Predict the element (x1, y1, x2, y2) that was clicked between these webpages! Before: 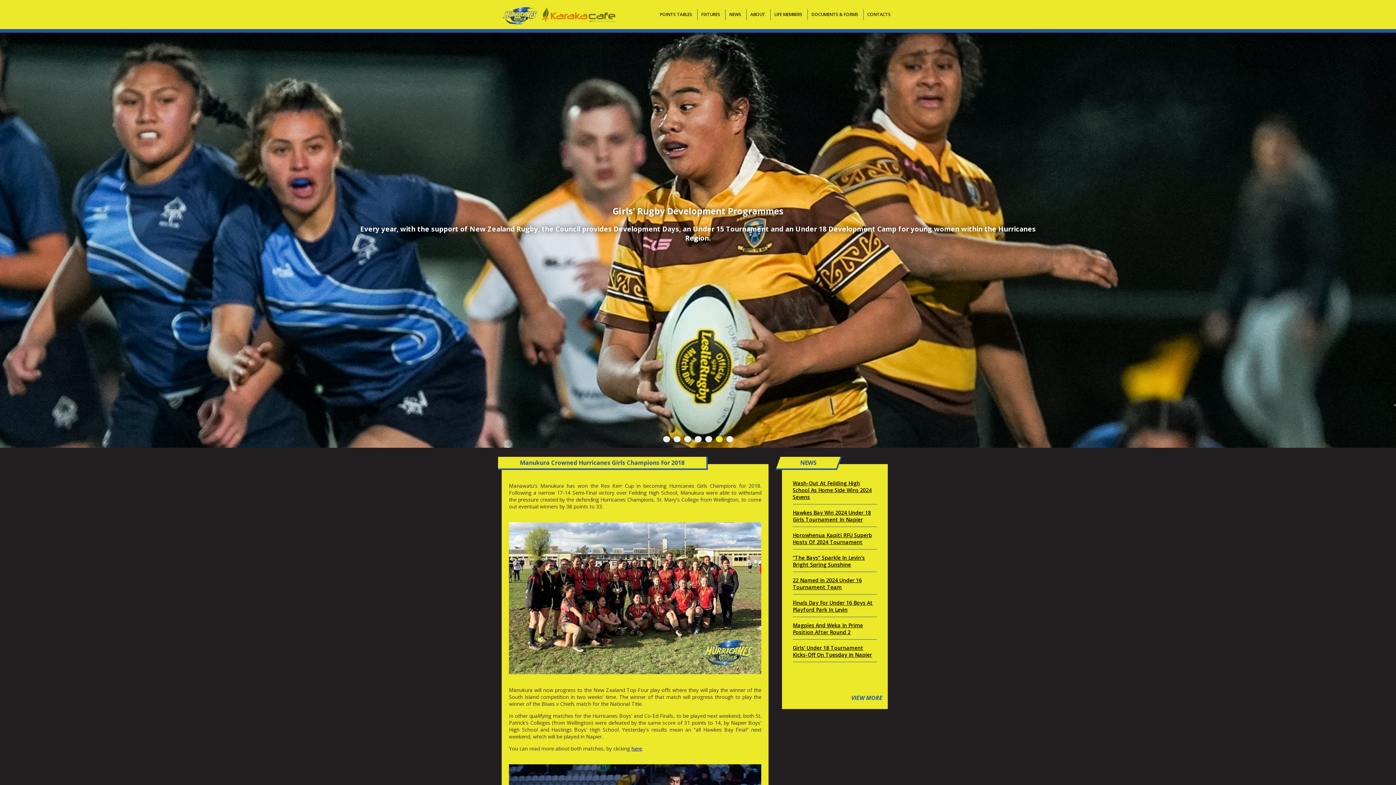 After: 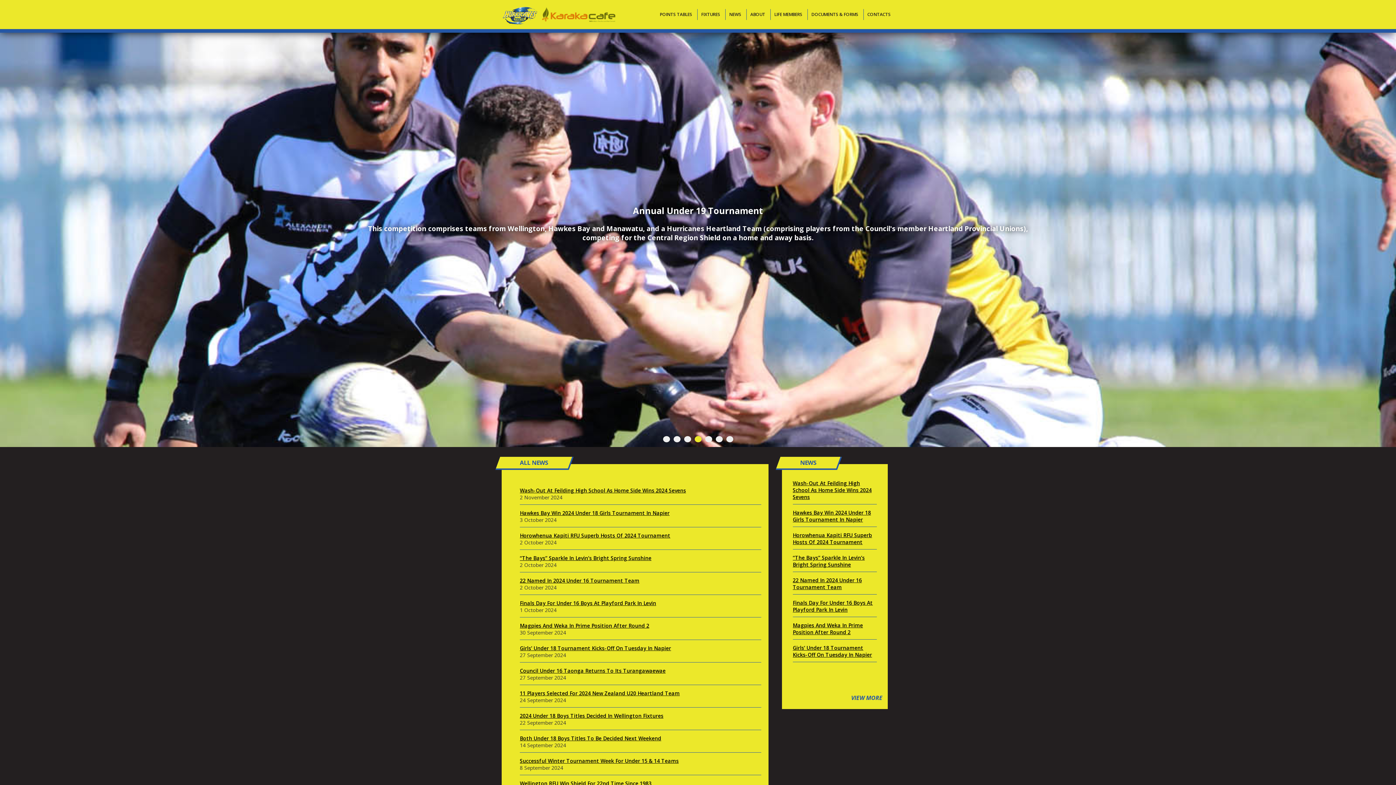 Action: bbox: (725, 9, 745, 20) label: NEWS